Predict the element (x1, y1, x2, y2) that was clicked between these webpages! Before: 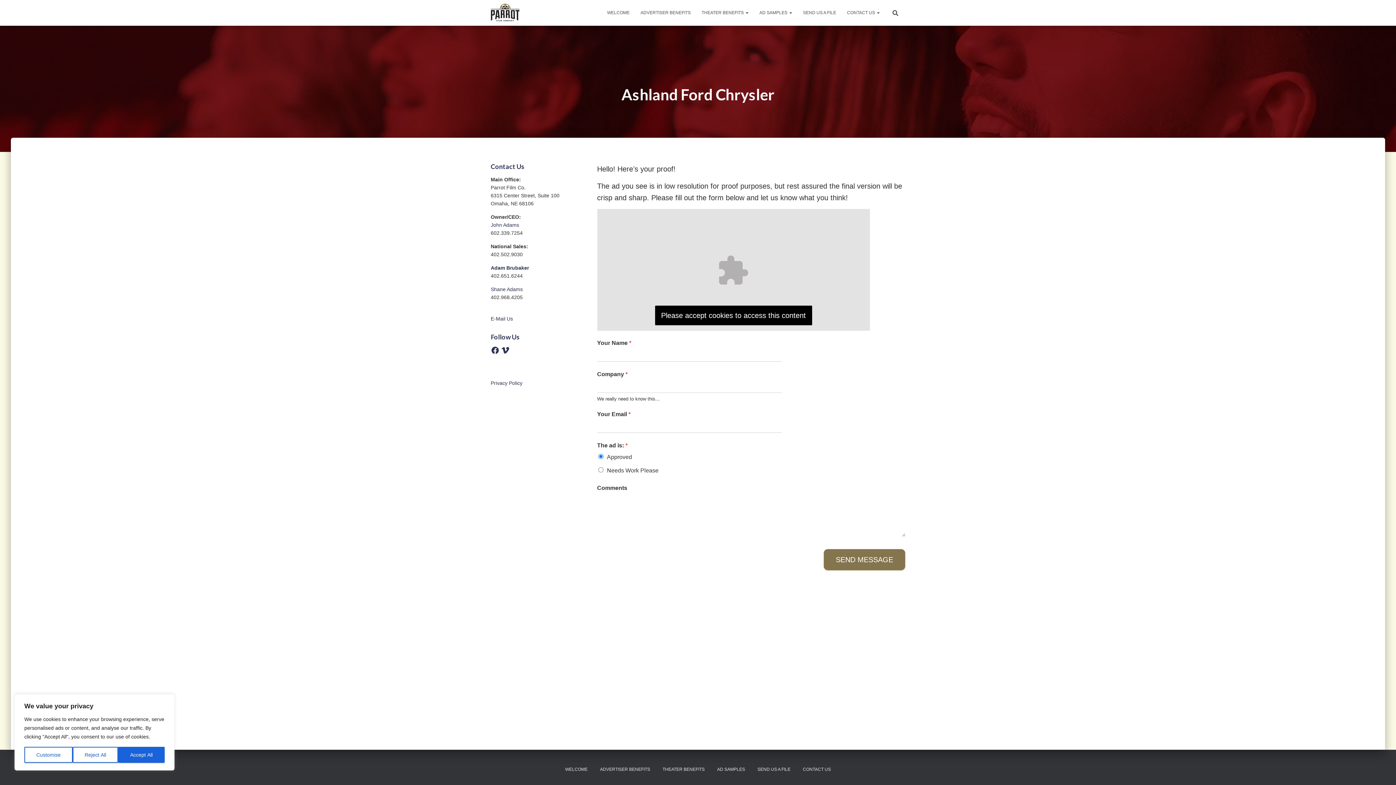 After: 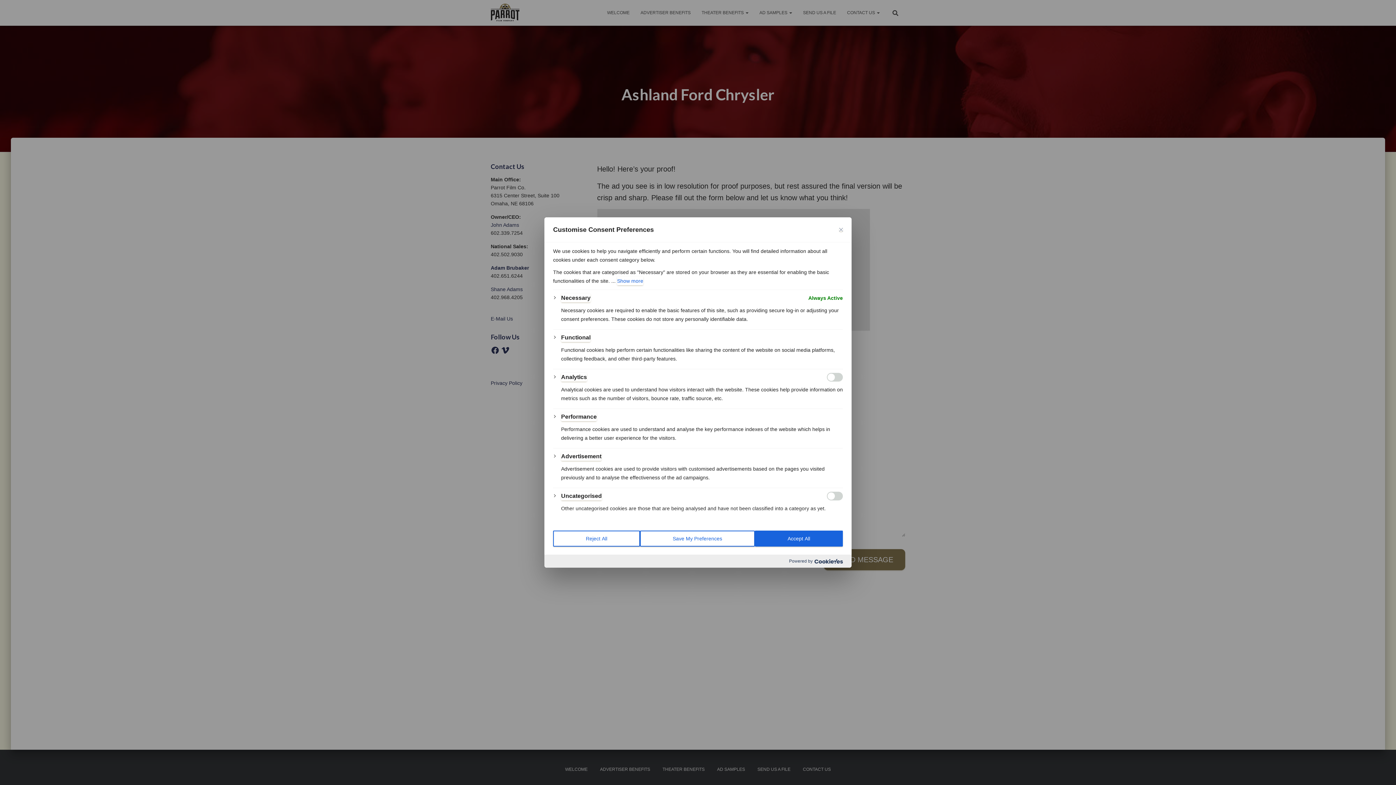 Action: label: Customise bbox: (24, 747, 72, 763)